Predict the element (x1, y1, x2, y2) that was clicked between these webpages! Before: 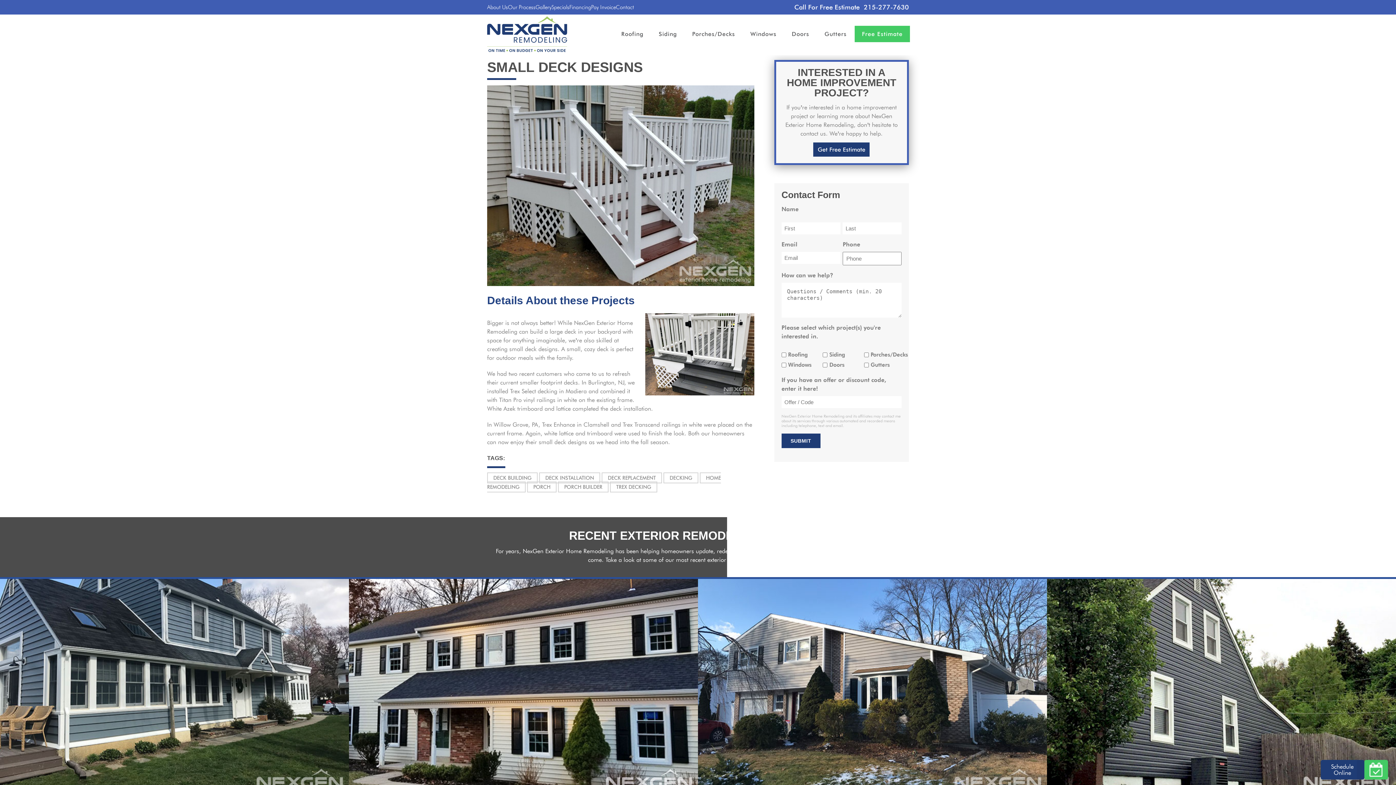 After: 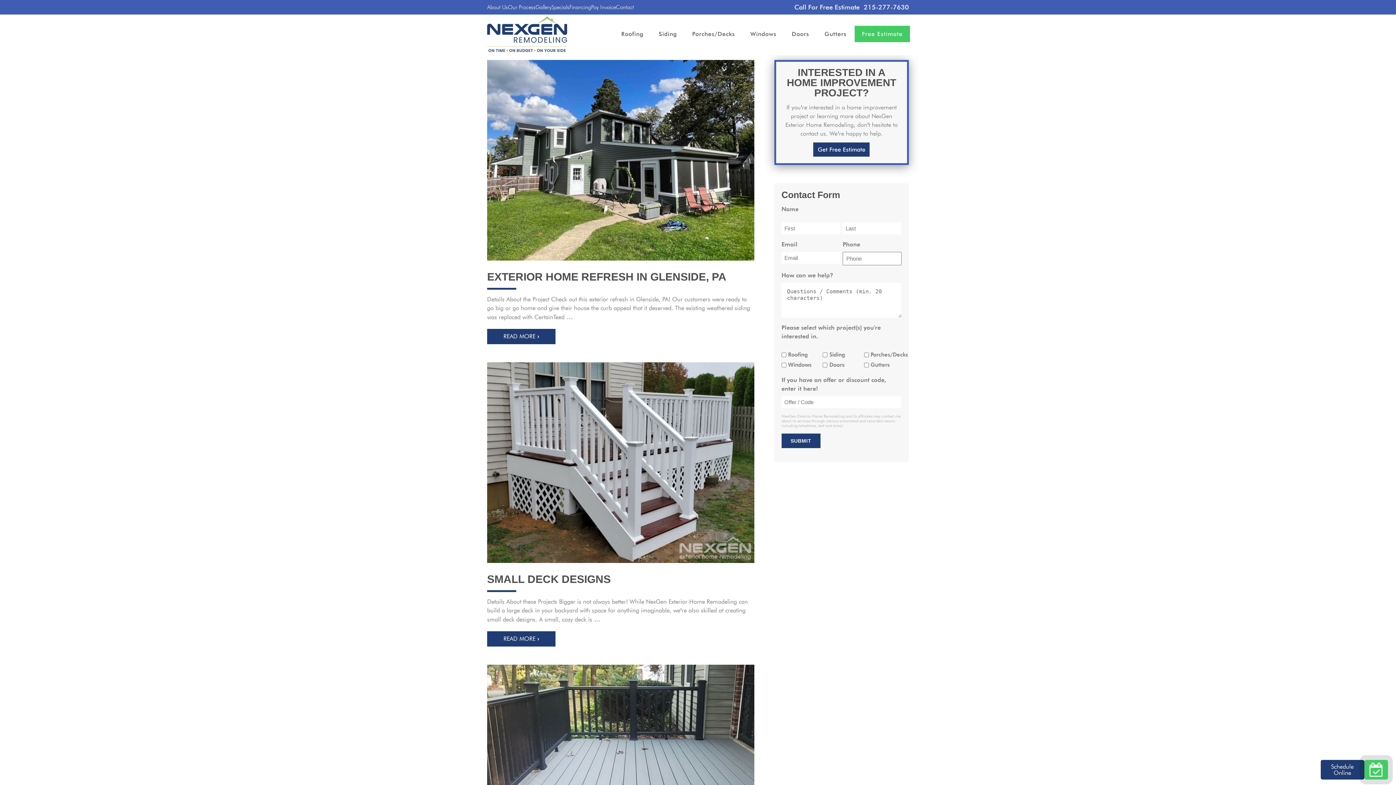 Action: bbox: (527, 481, 556, 492) label: PORCH